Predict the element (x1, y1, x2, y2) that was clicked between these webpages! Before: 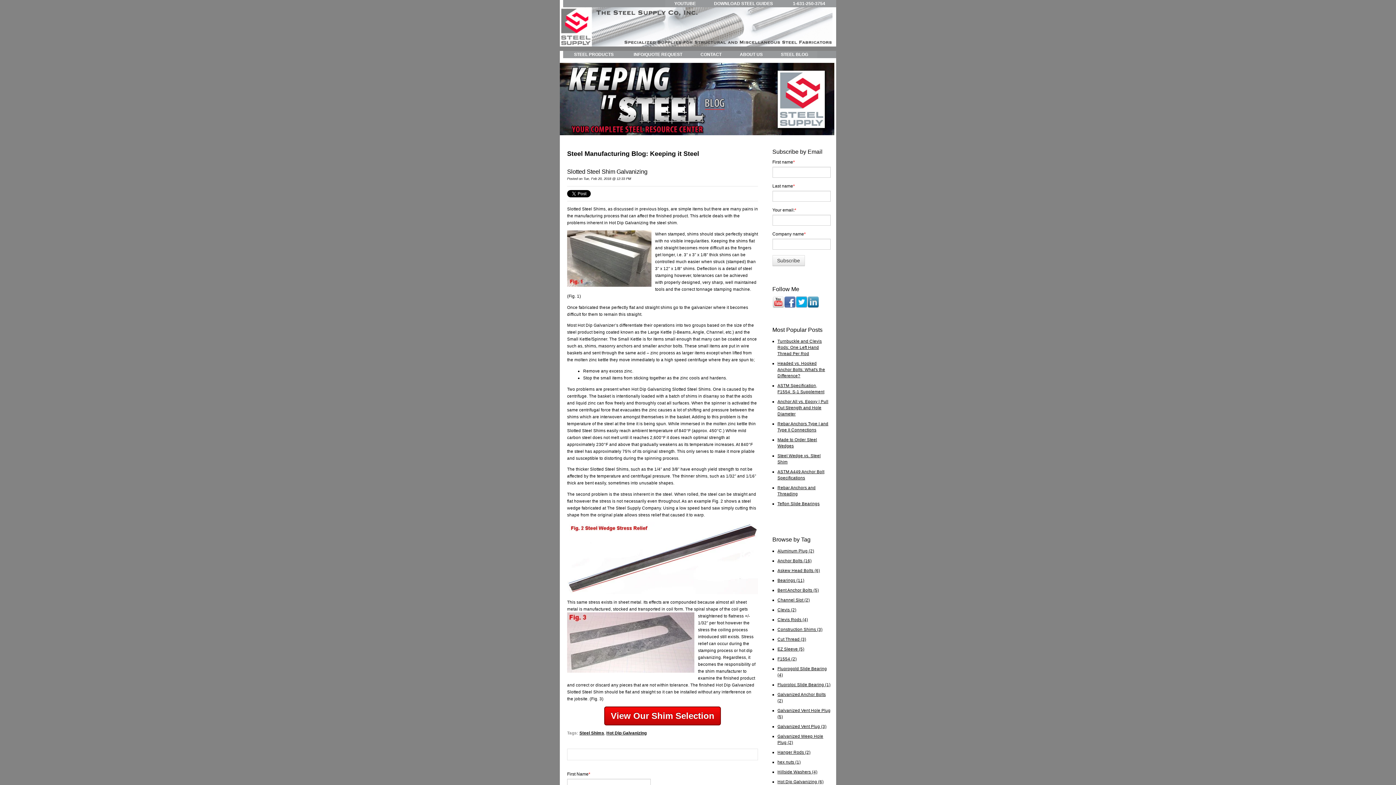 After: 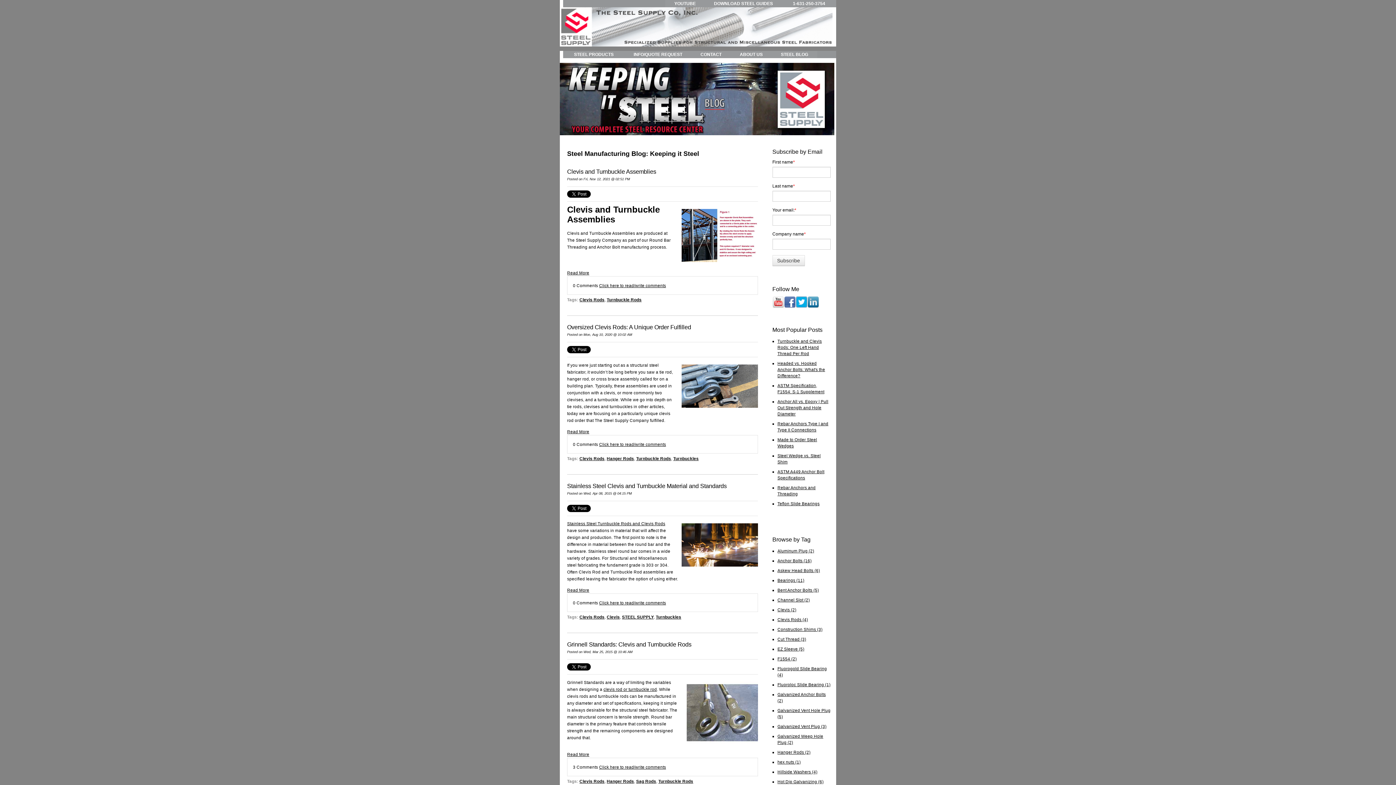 Action: label: Clevis Rods (4) bbox: (777, 617, 808, 622)